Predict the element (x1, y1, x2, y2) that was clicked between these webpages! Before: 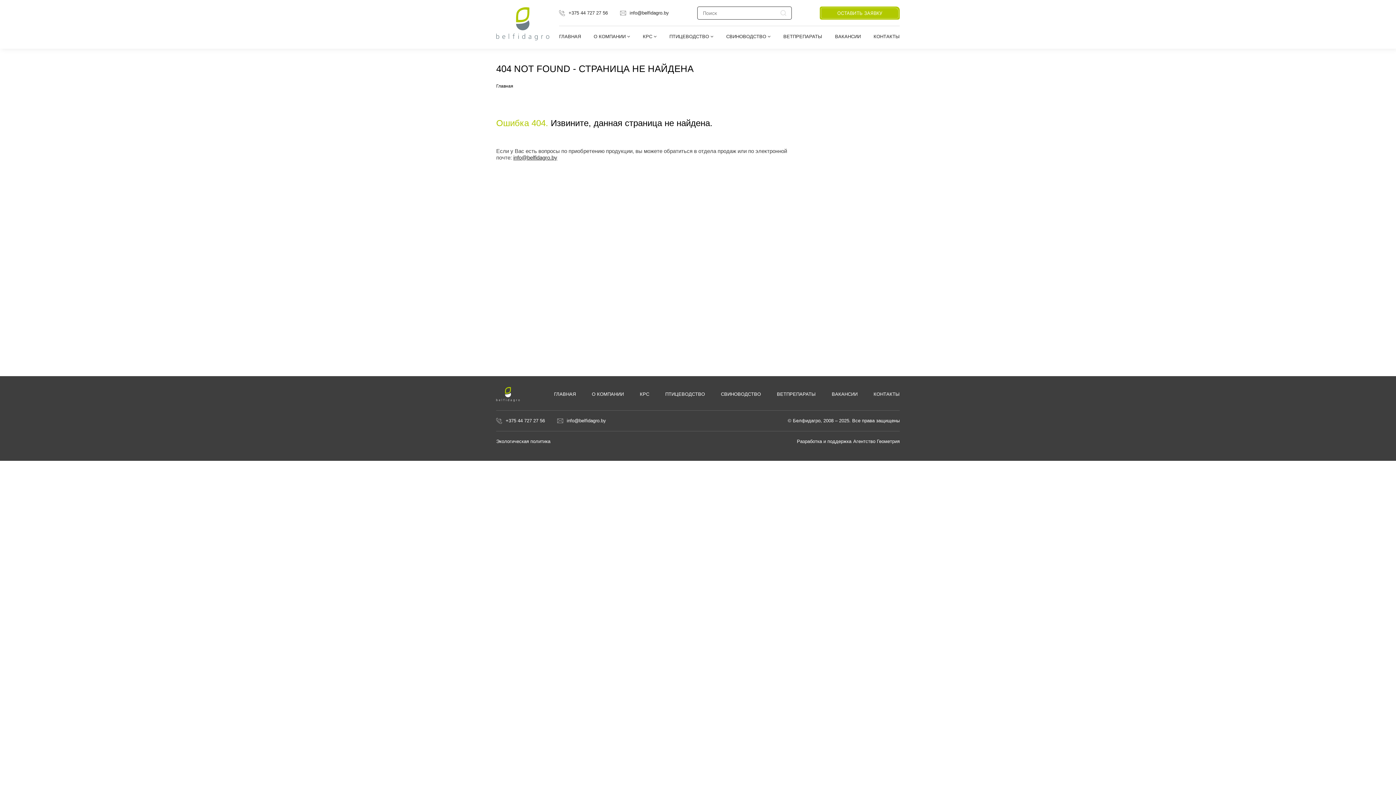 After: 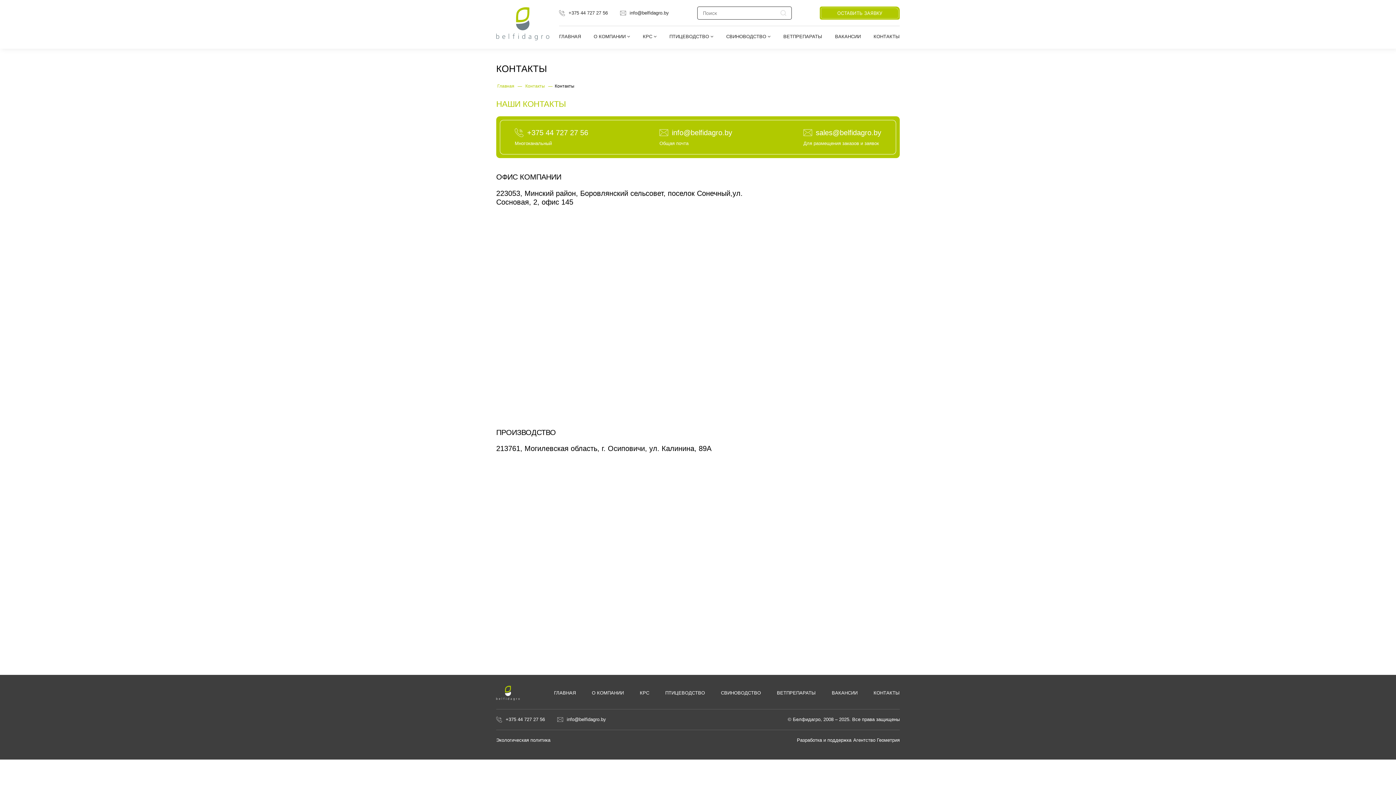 Action: label: КОНТАКТЫ bbox: (873, 26, 899, 46)